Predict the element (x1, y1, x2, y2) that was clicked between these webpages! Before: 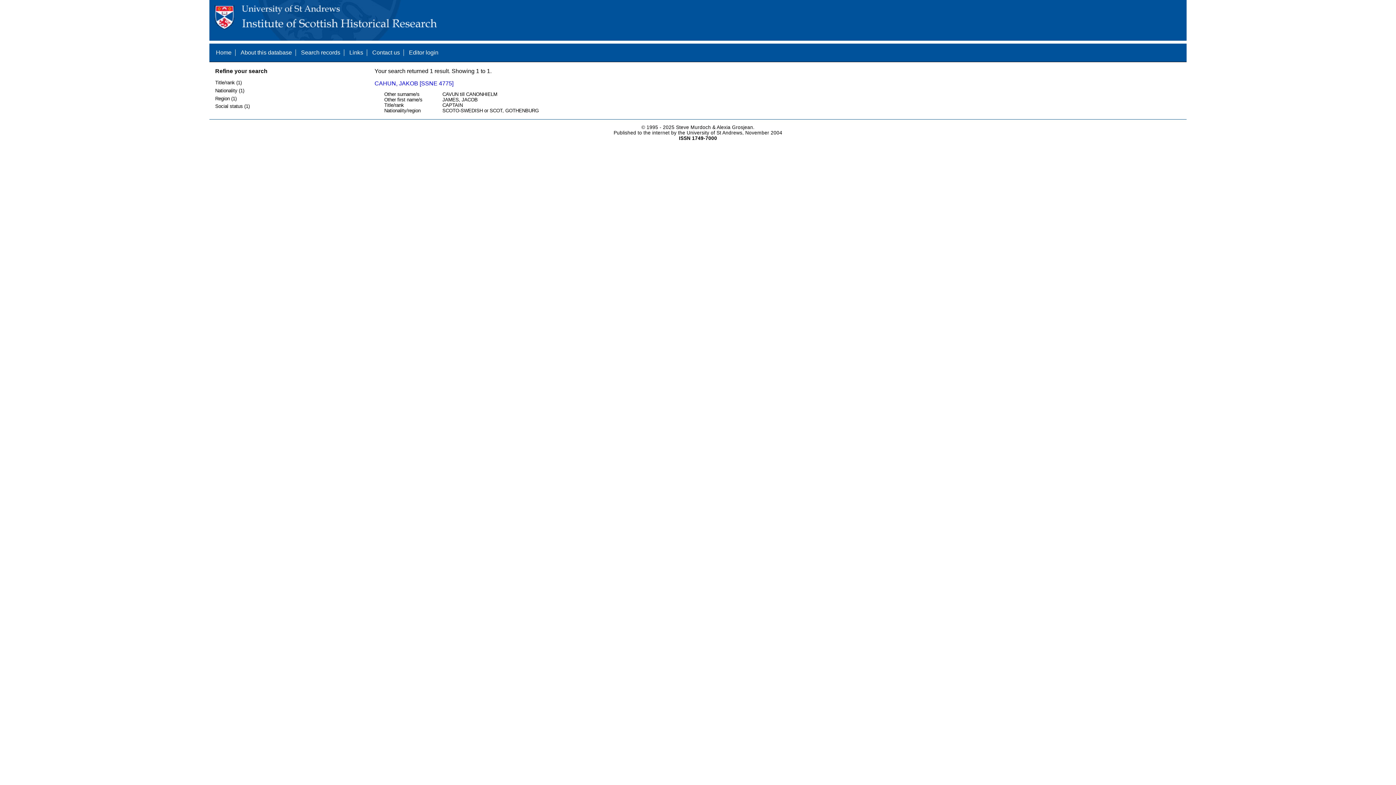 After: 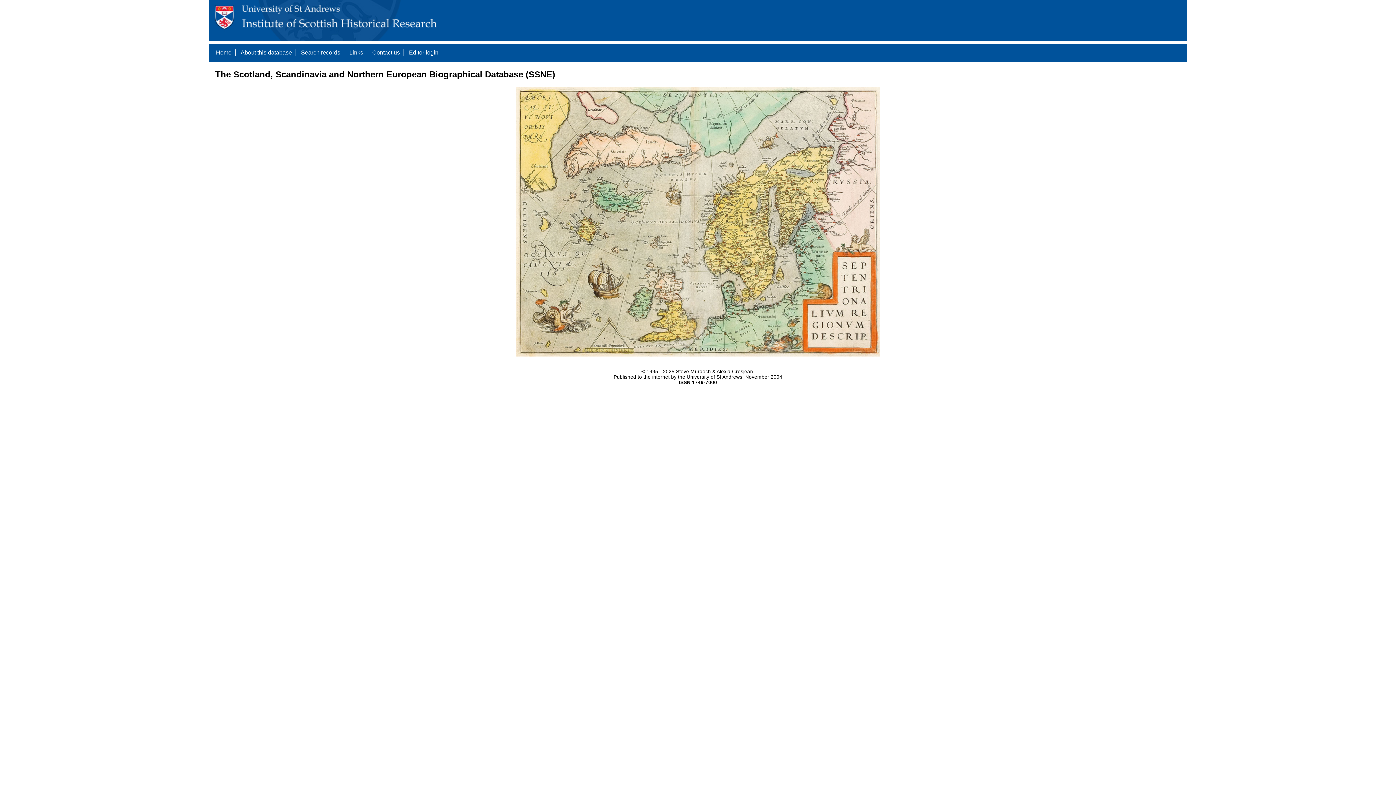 Action: label: Home bbox: (216, 49, 231, 55)